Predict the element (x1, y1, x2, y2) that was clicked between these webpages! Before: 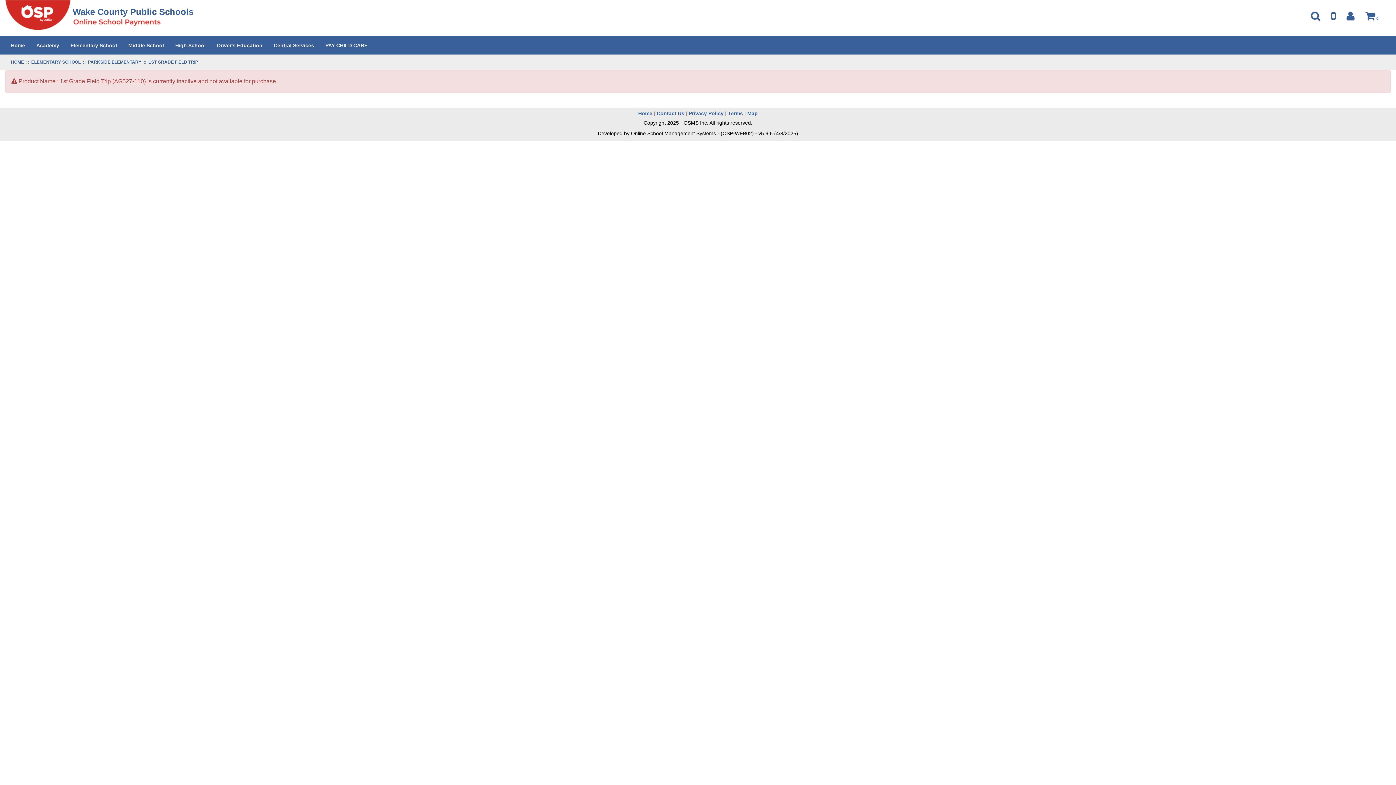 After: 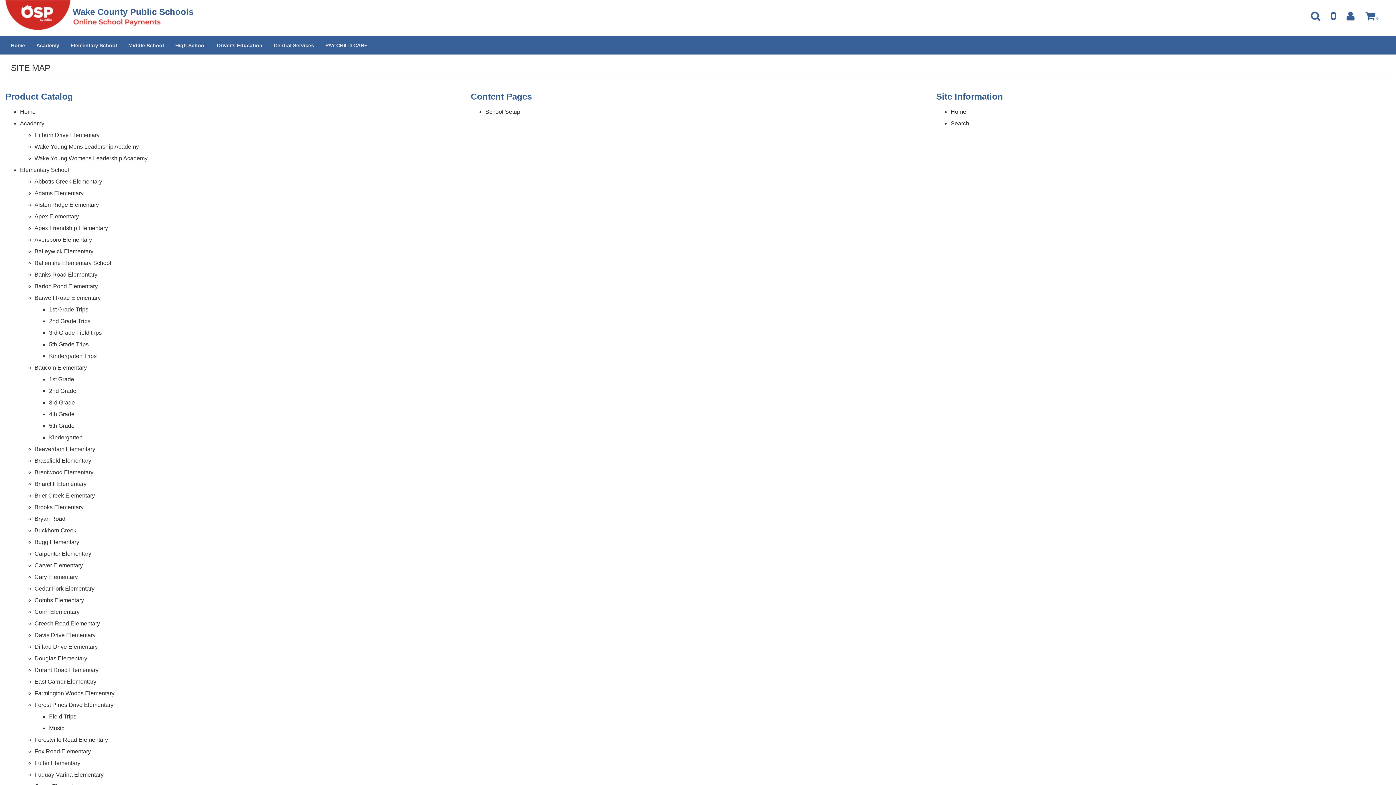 Action: label: Map bbox: (747, 110, 758, 116)